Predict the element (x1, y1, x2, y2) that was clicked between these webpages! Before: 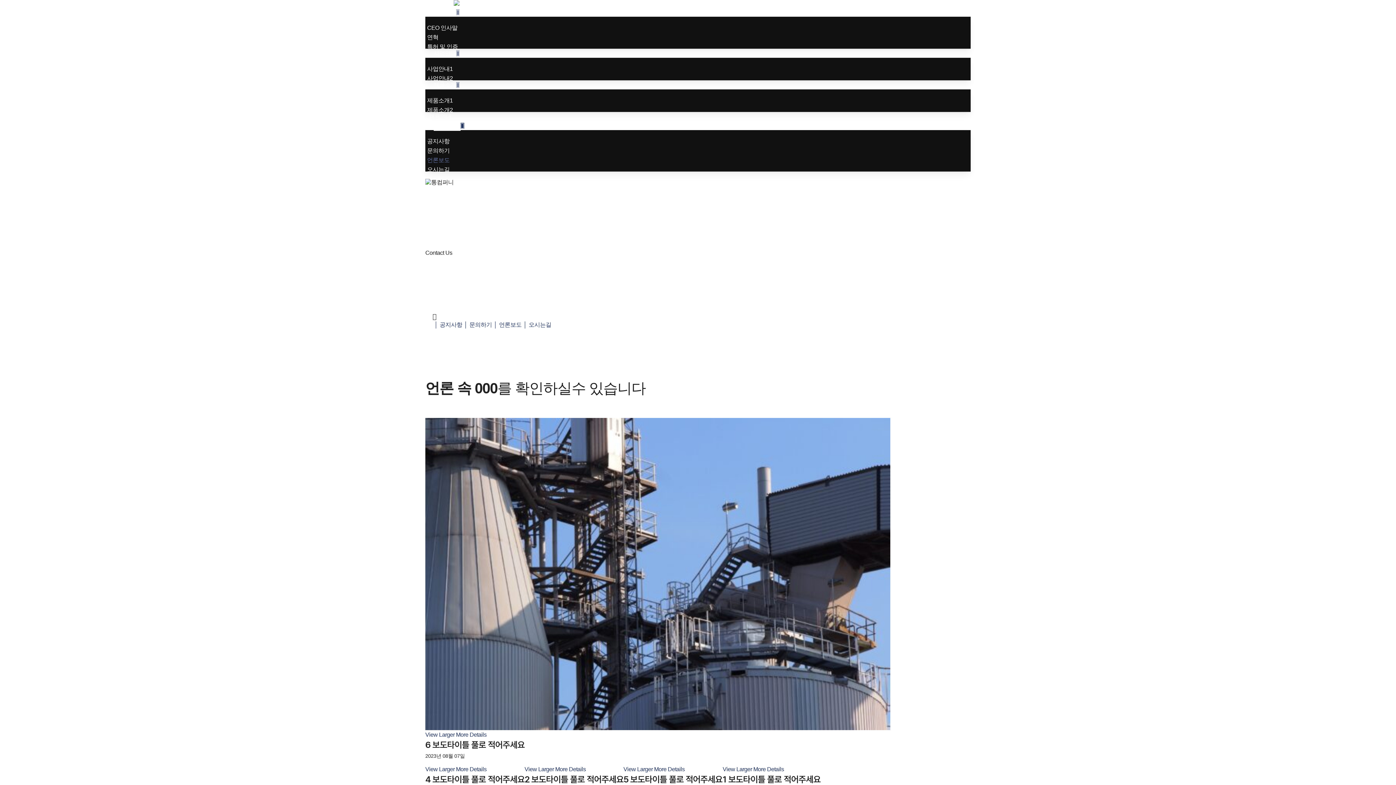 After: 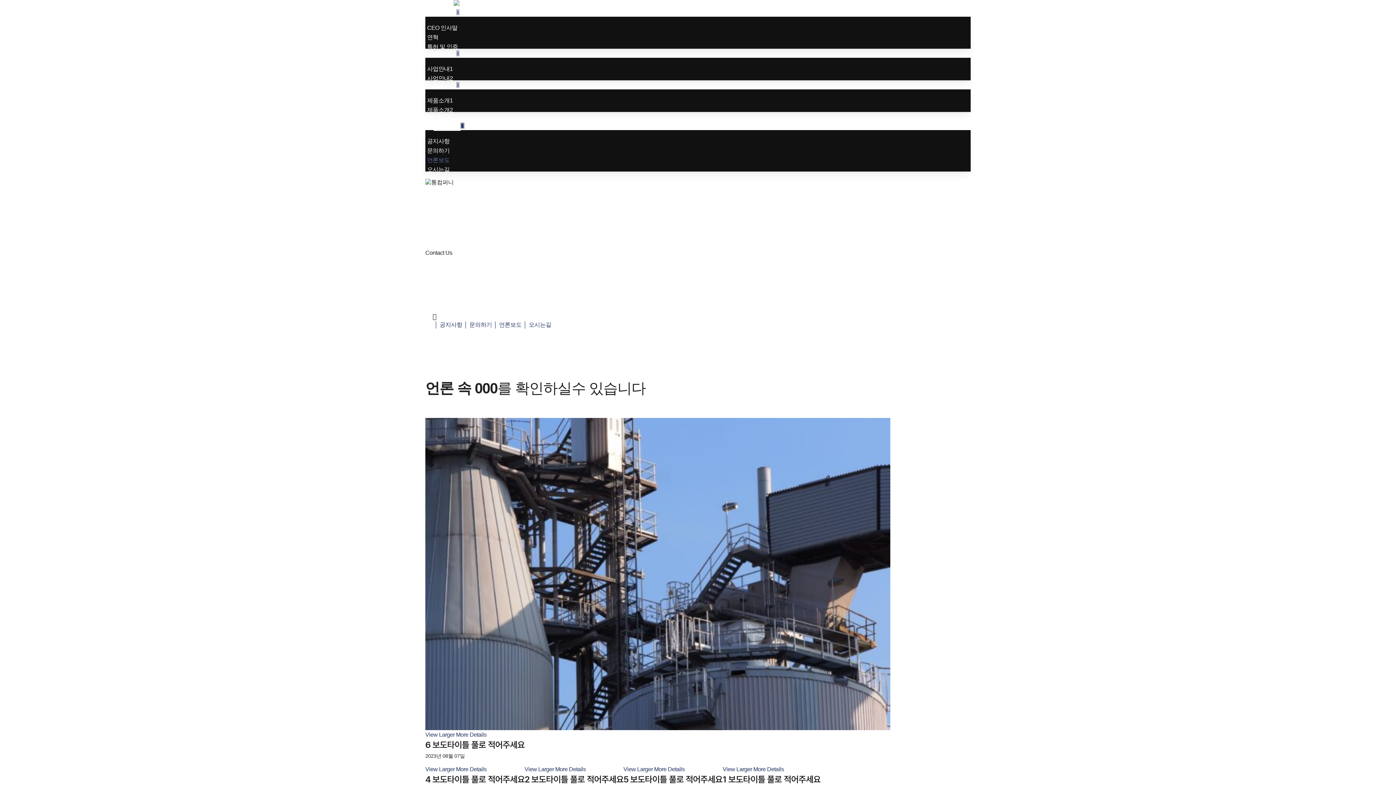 Action: bbox: (429, 120, 467, 131) label: Contact Us